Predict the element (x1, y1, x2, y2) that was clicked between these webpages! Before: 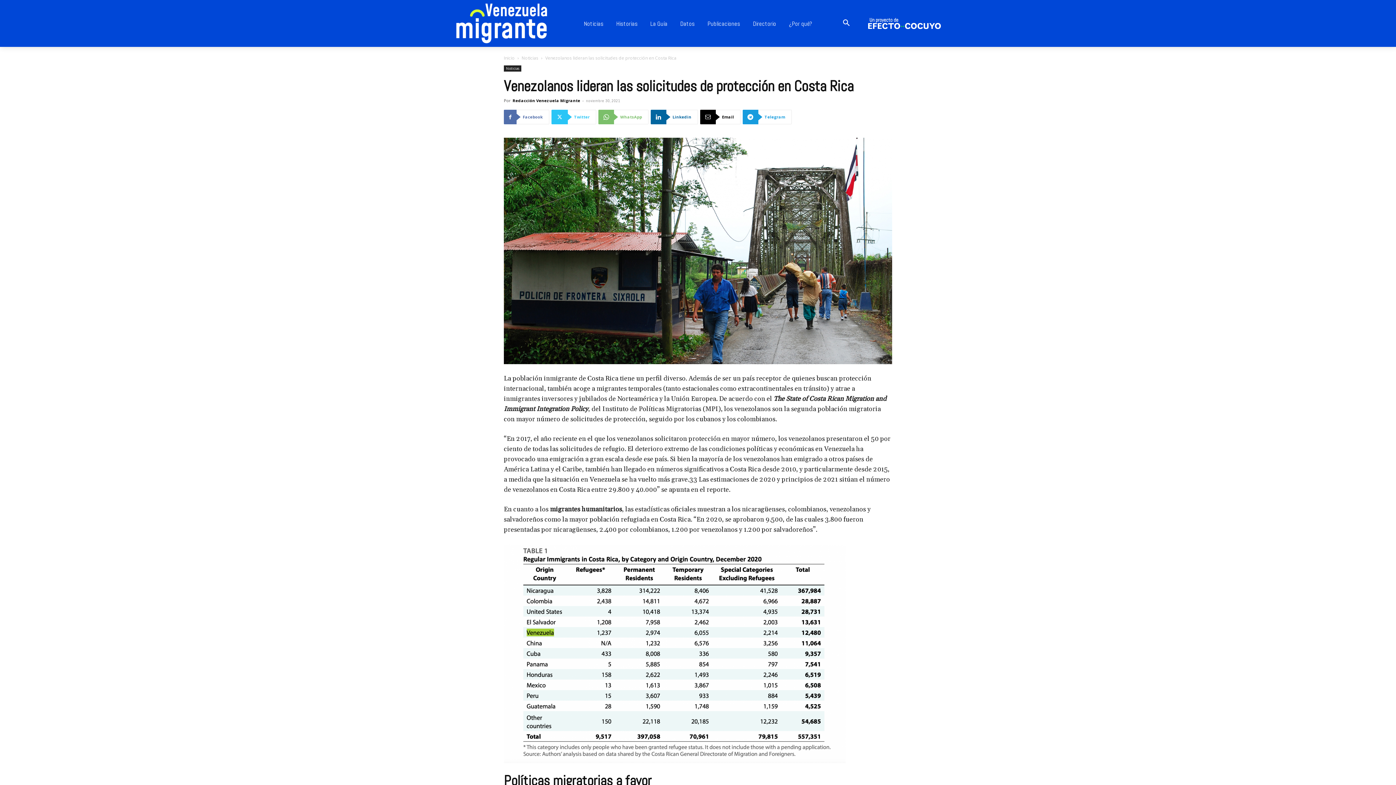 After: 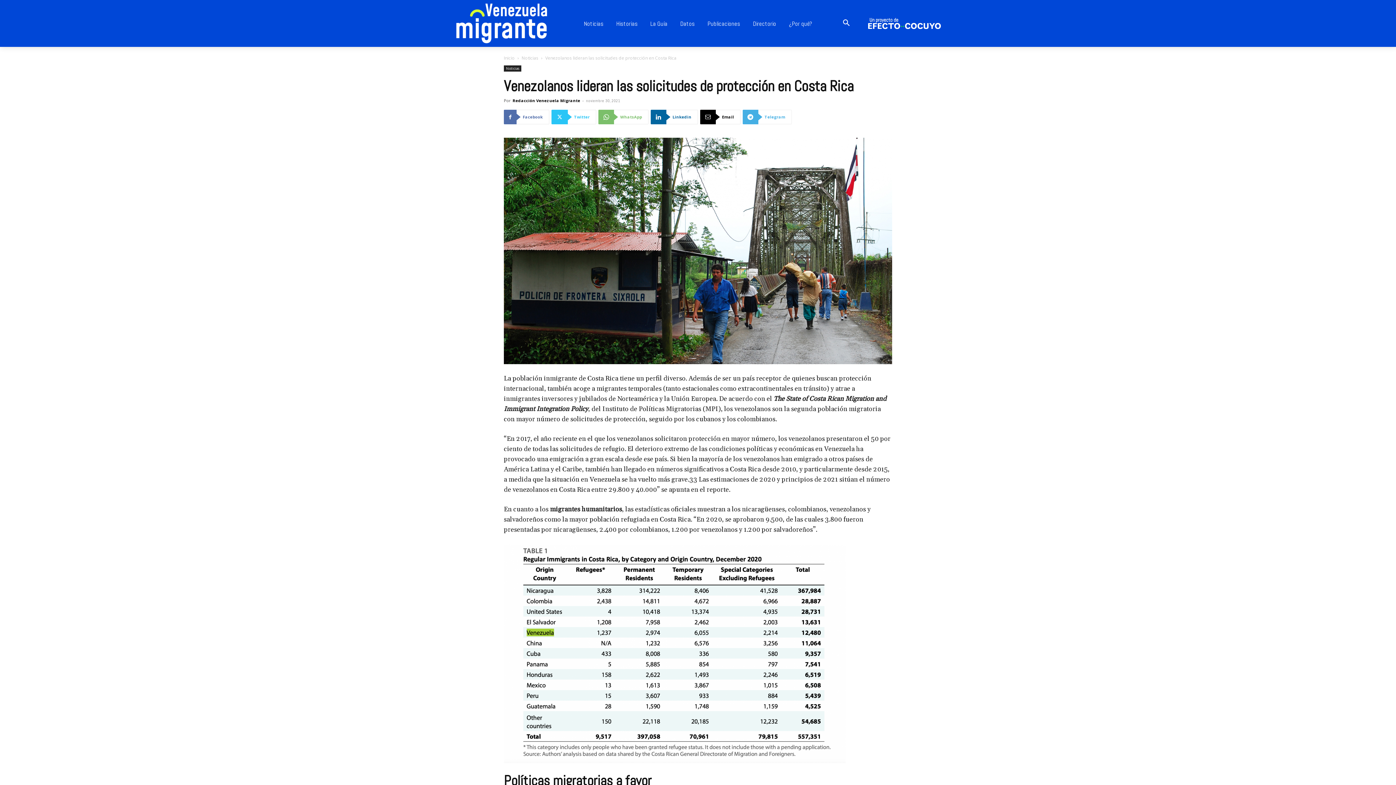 Action: label: Telegram bbox: (742, 109, 792, 124)